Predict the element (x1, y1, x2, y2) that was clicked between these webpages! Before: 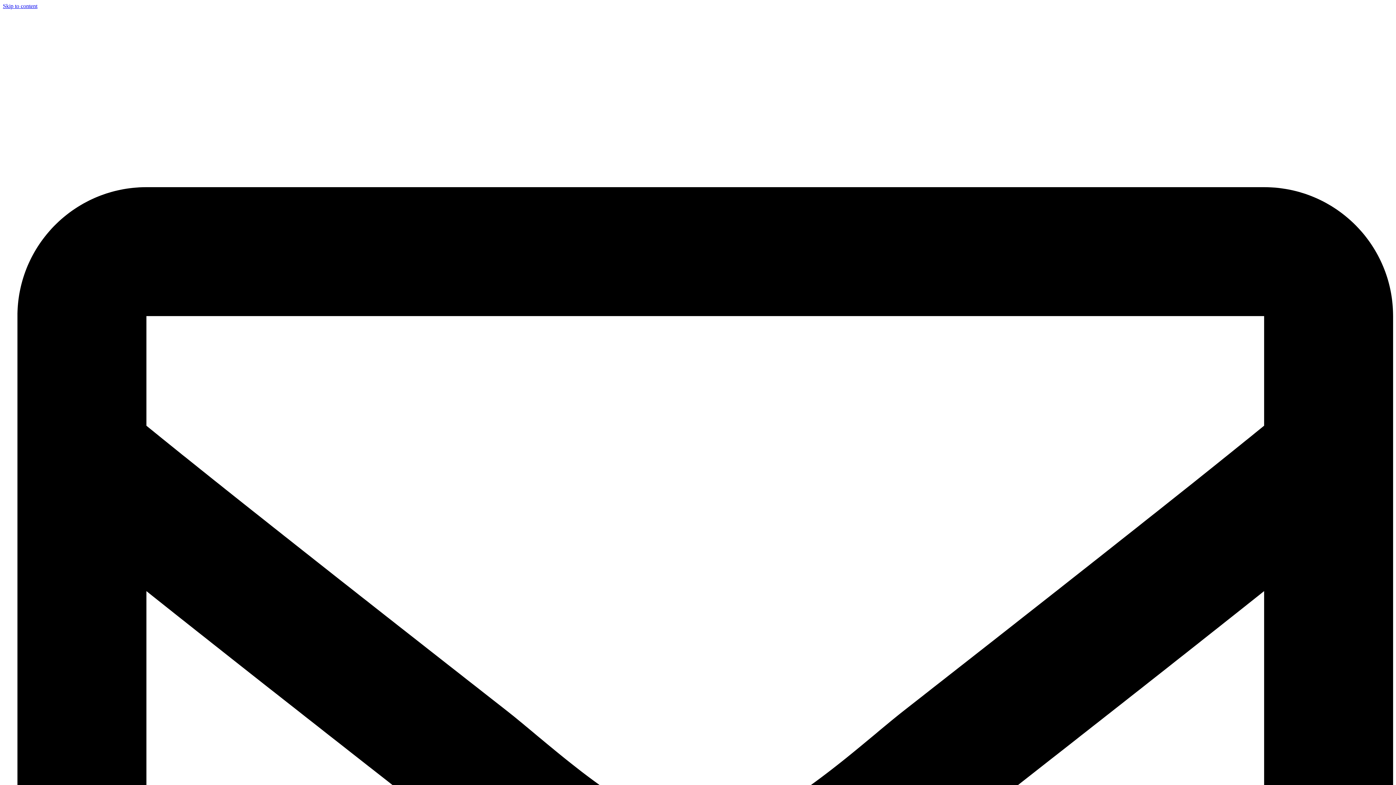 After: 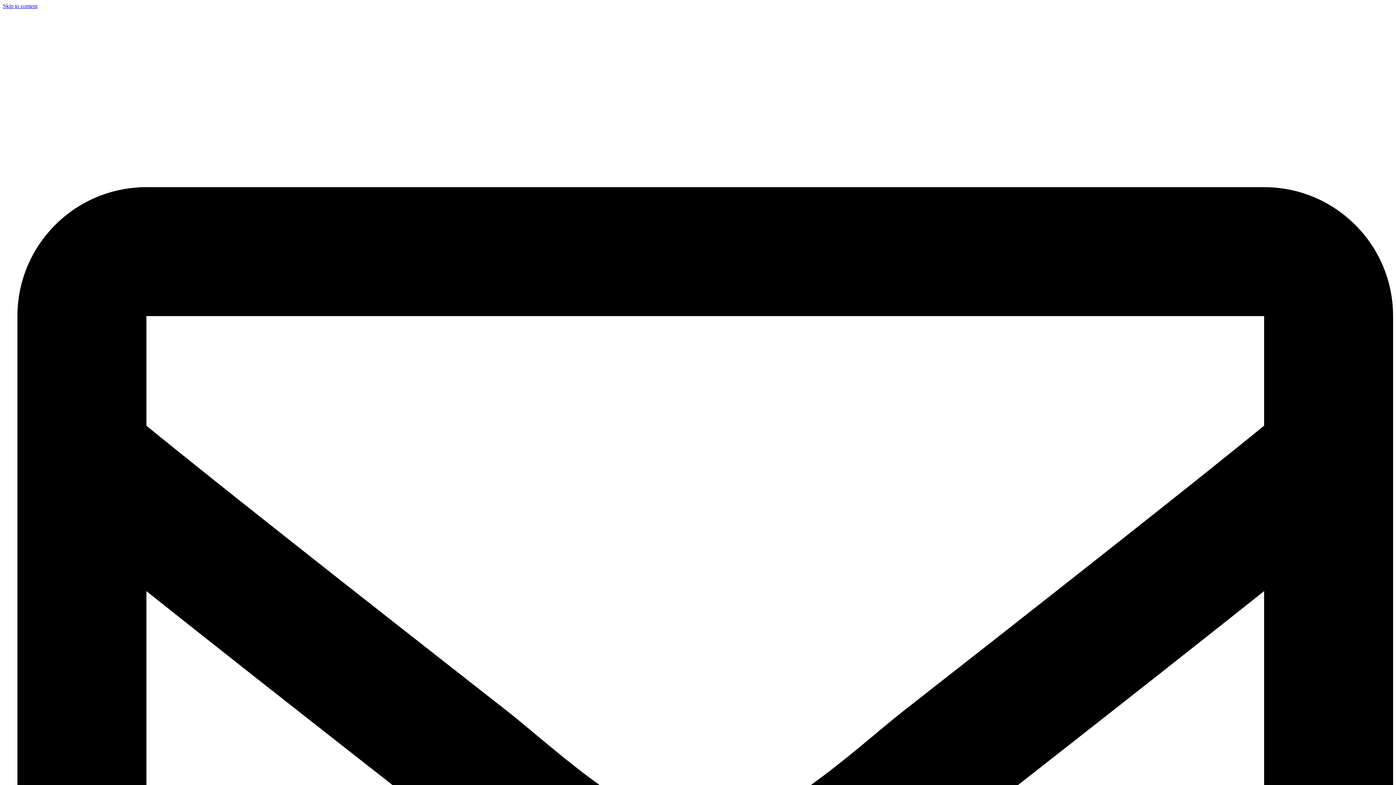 Action: label: Skip to content bbox: (2, 2, 37, 9)